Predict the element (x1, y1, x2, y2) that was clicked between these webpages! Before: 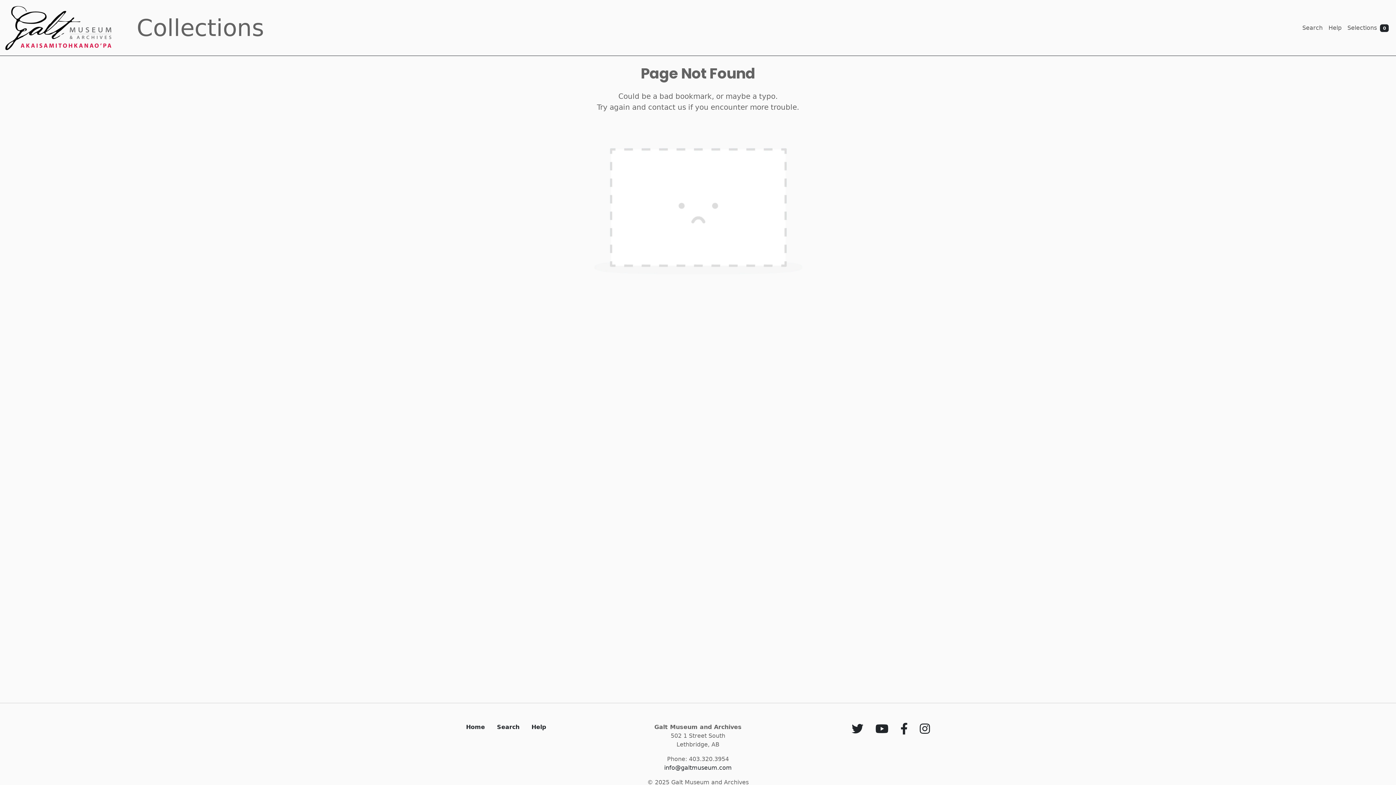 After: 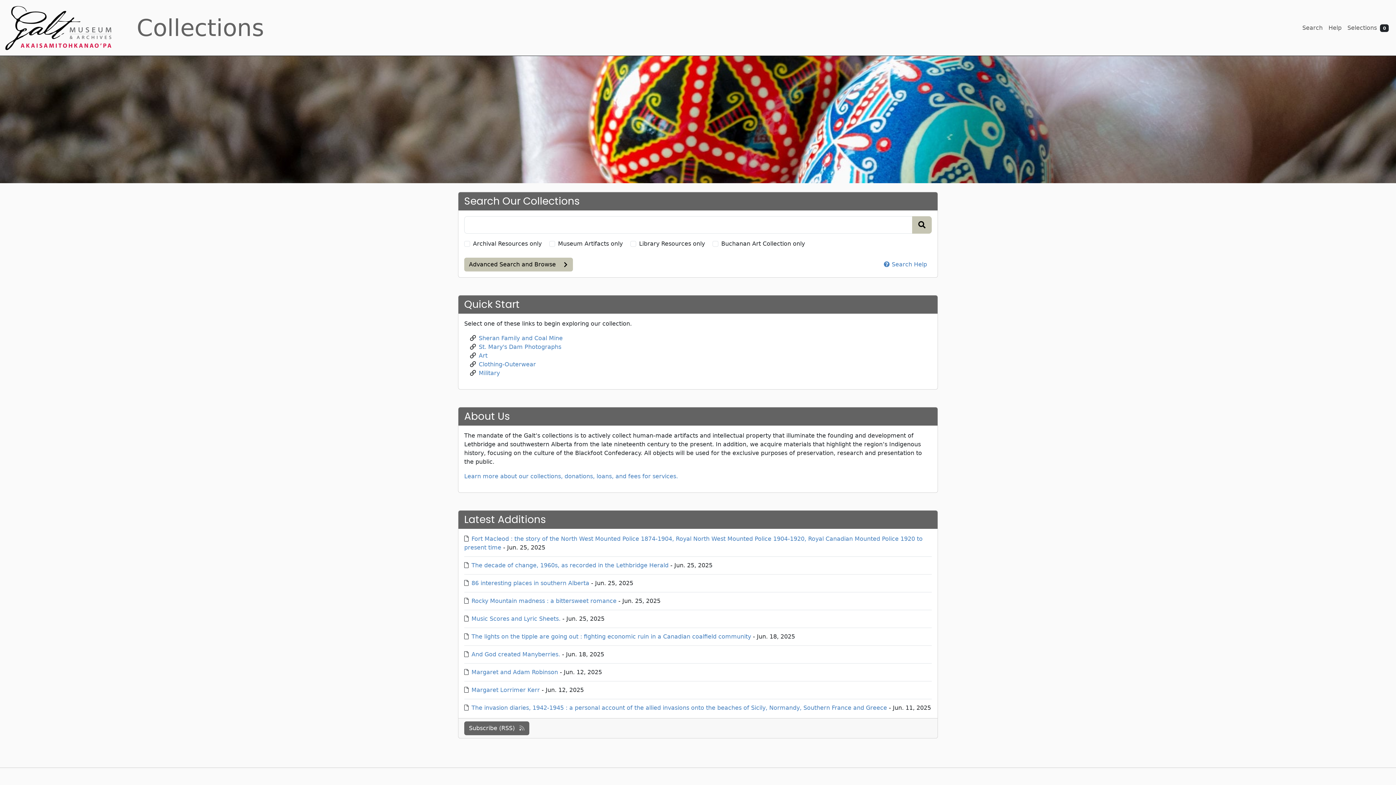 Action: bbox: (1299, 20, 1325, 35) label: Search